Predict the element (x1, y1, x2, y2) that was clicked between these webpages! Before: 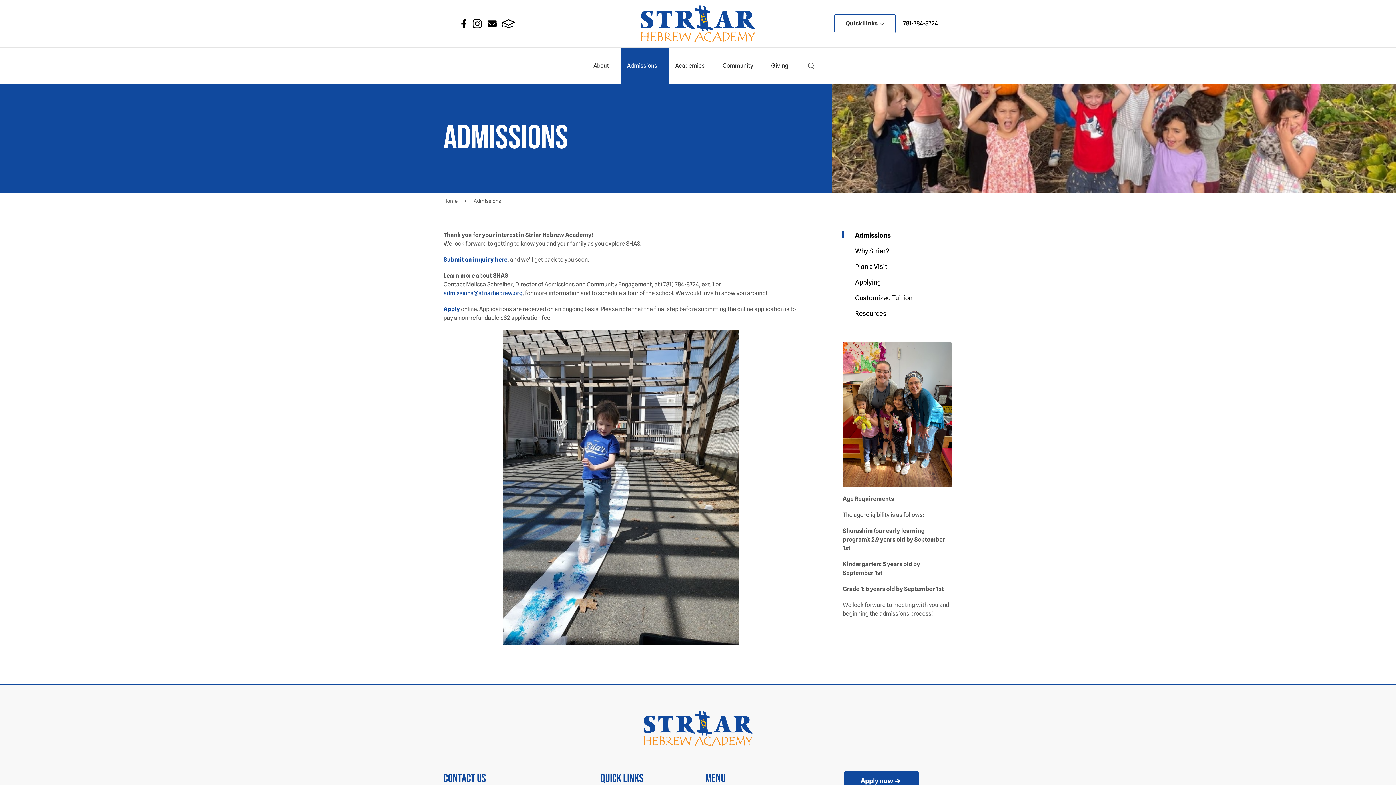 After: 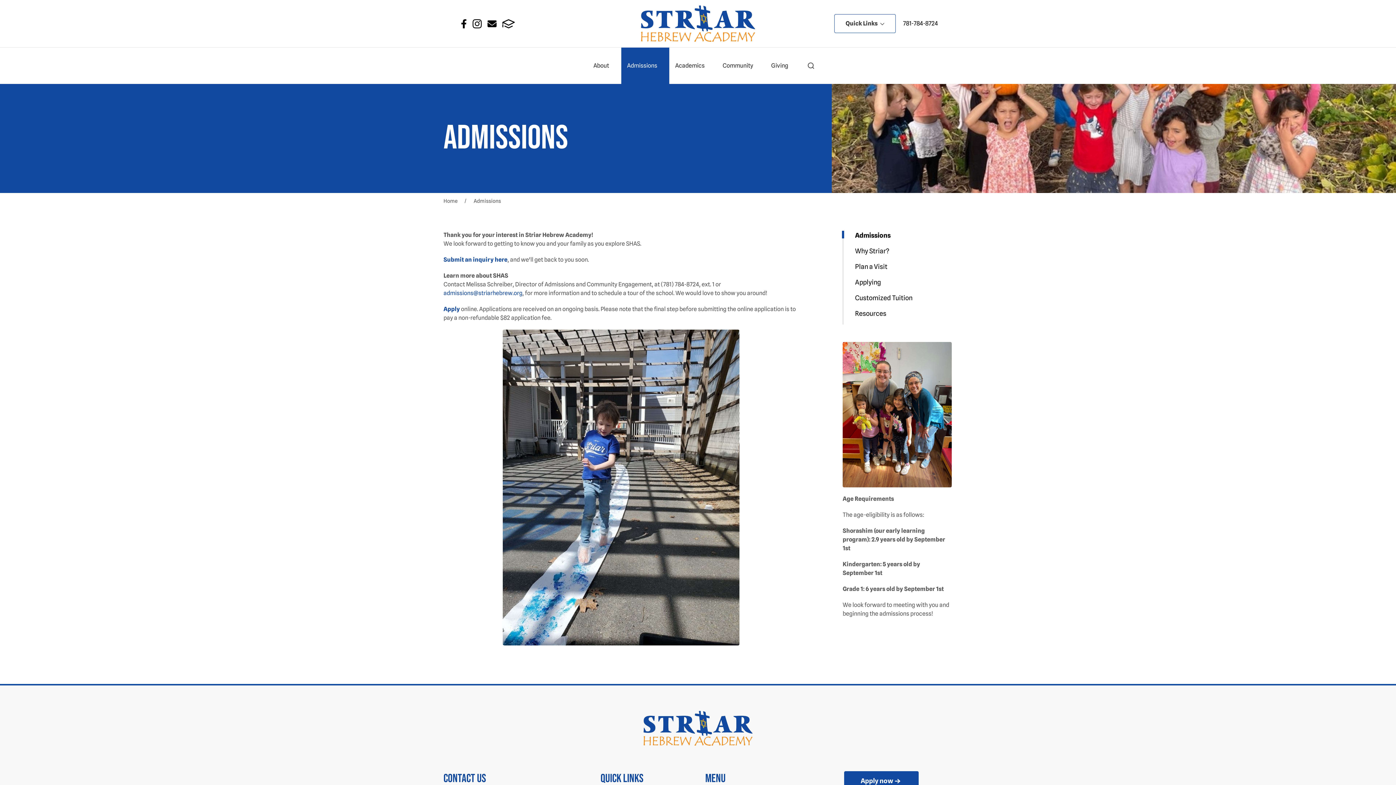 Action: label: Admissions bbox: (855, 231, 890, 239)